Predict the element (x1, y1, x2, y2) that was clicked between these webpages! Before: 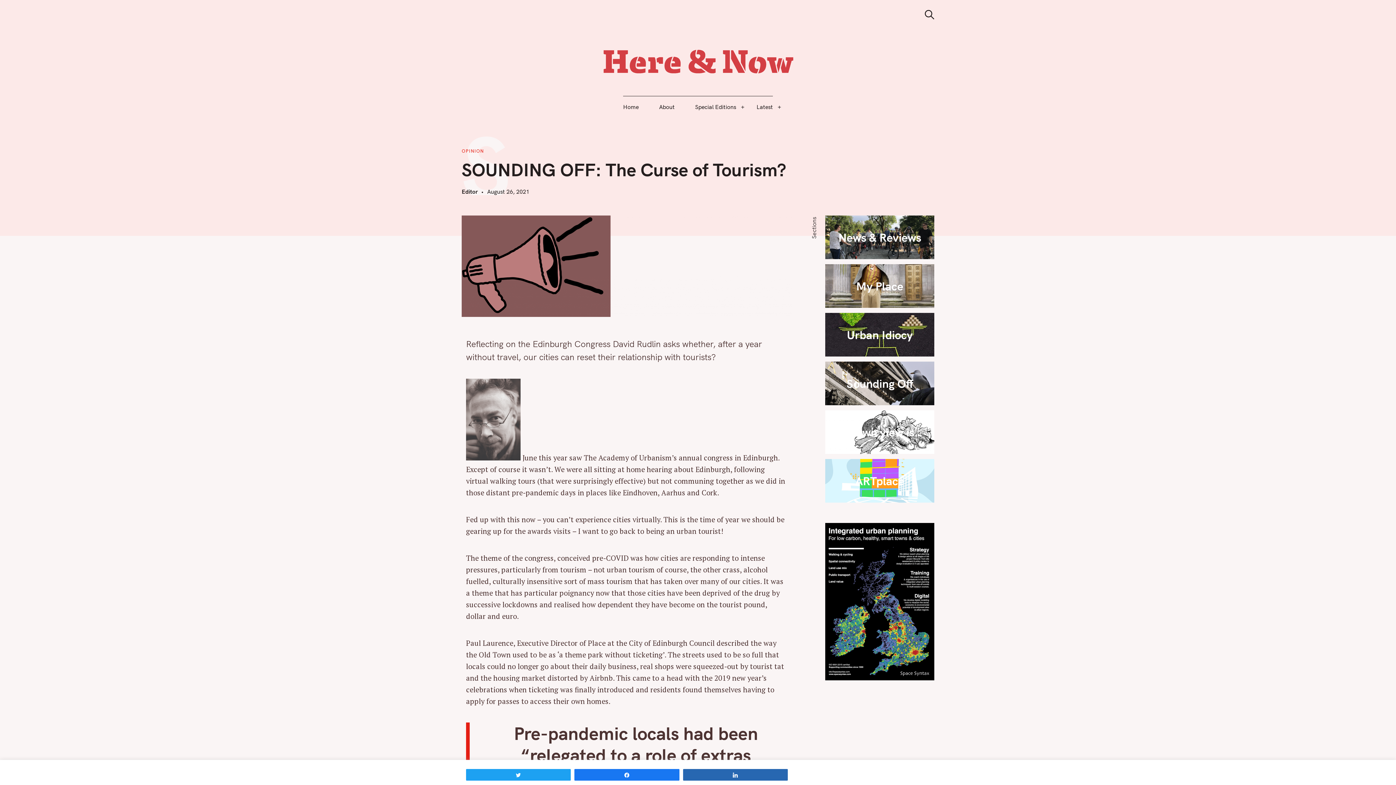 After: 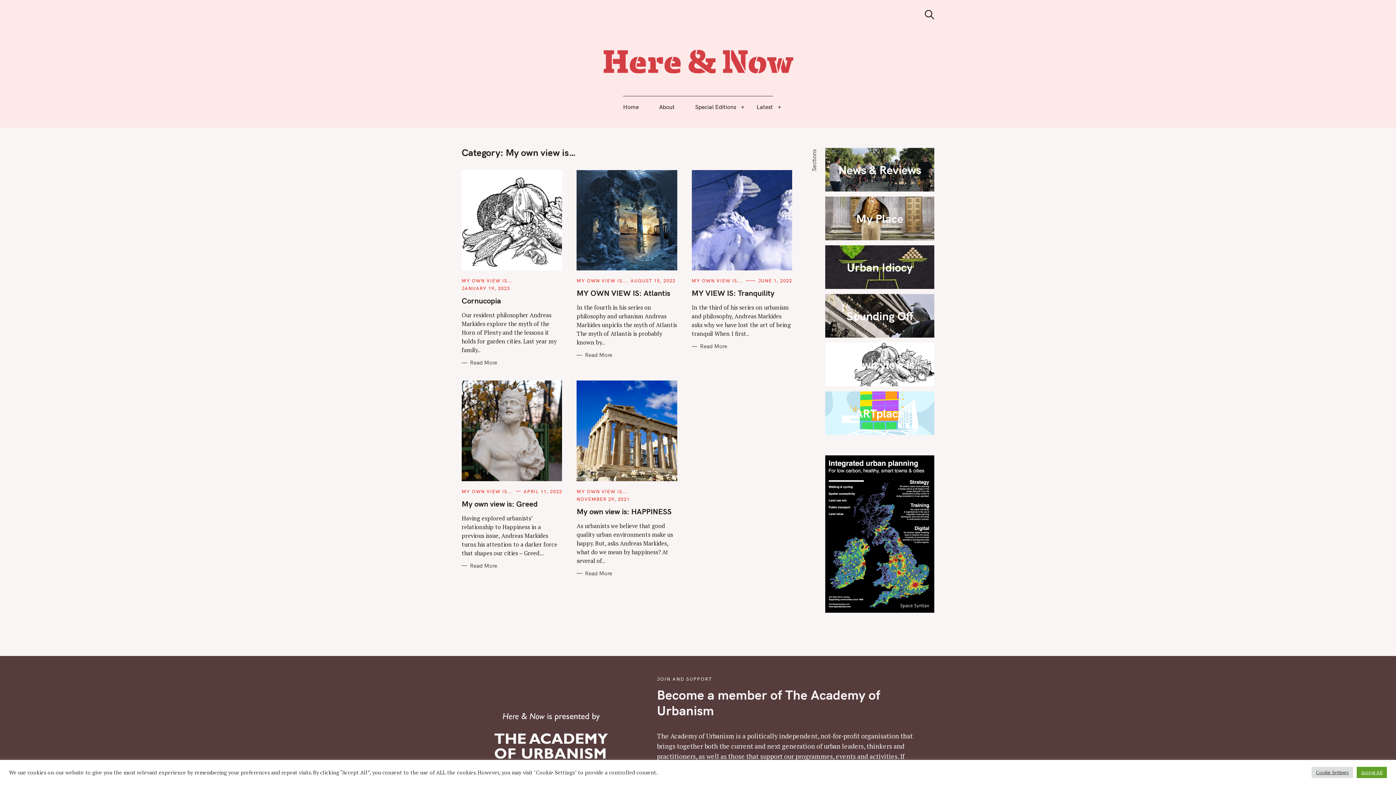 Action: label: My own view is… bbox: (825, 410, 934, 454)